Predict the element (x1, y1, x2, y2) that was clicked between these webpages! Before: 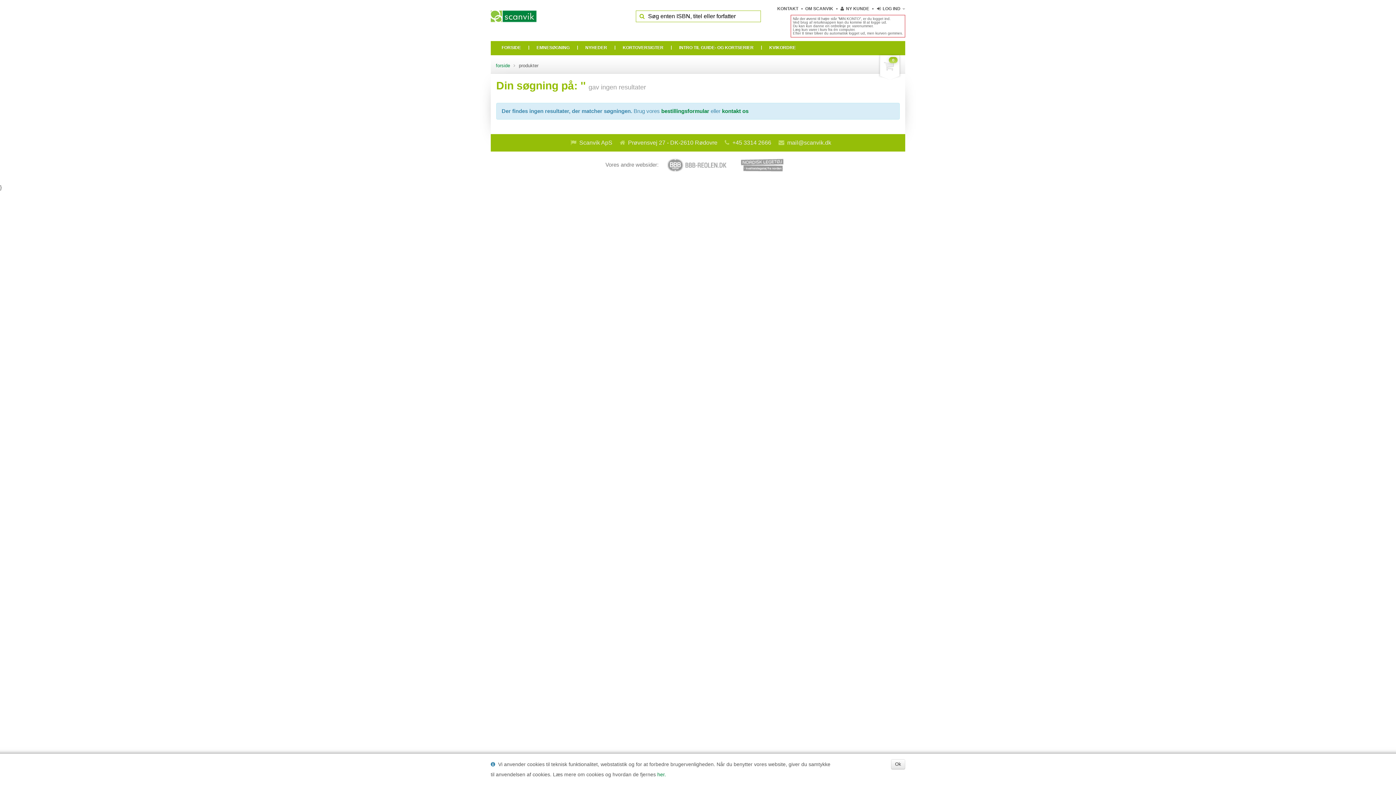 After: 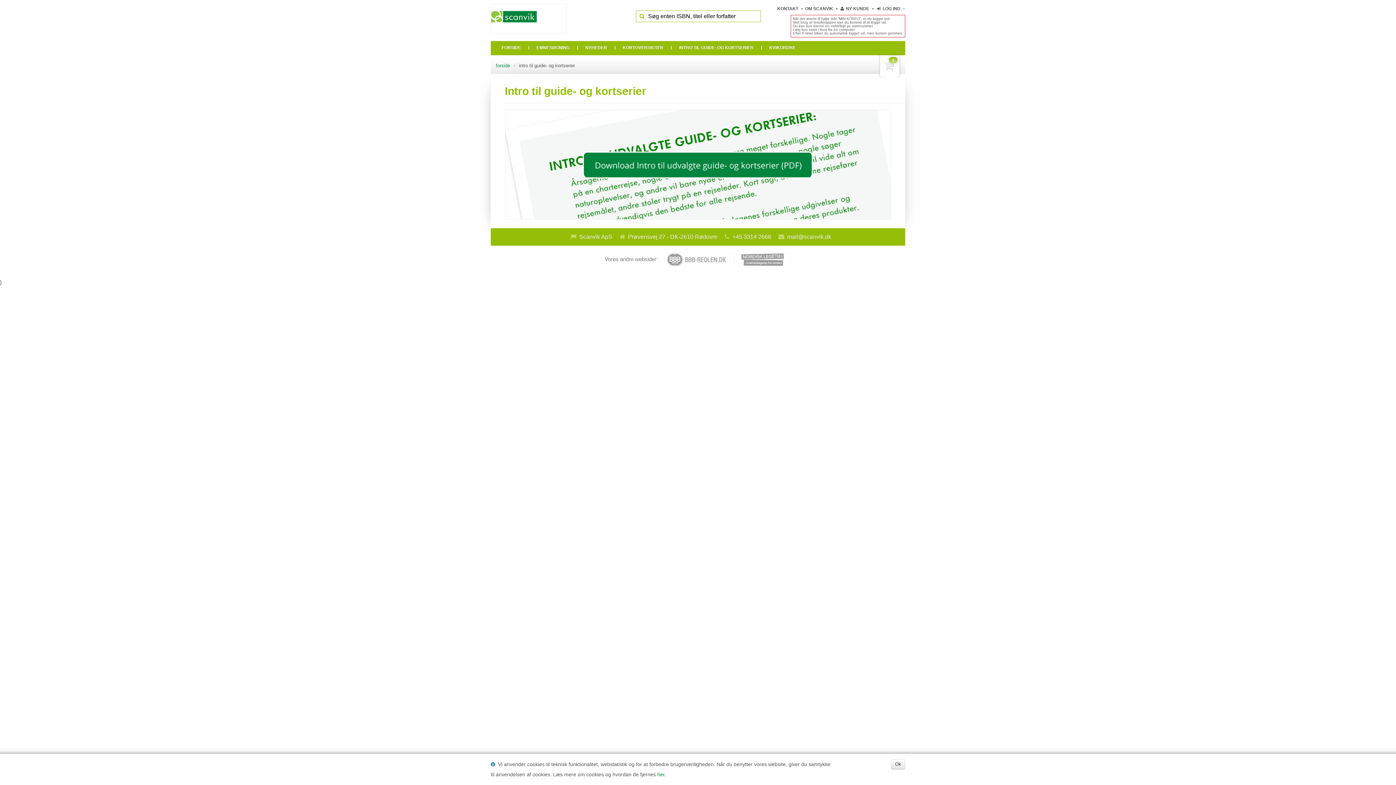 Action: label: INTRO TIL GUIDE- OG KORTSERIER bbox: (675, 41, 757, 55)